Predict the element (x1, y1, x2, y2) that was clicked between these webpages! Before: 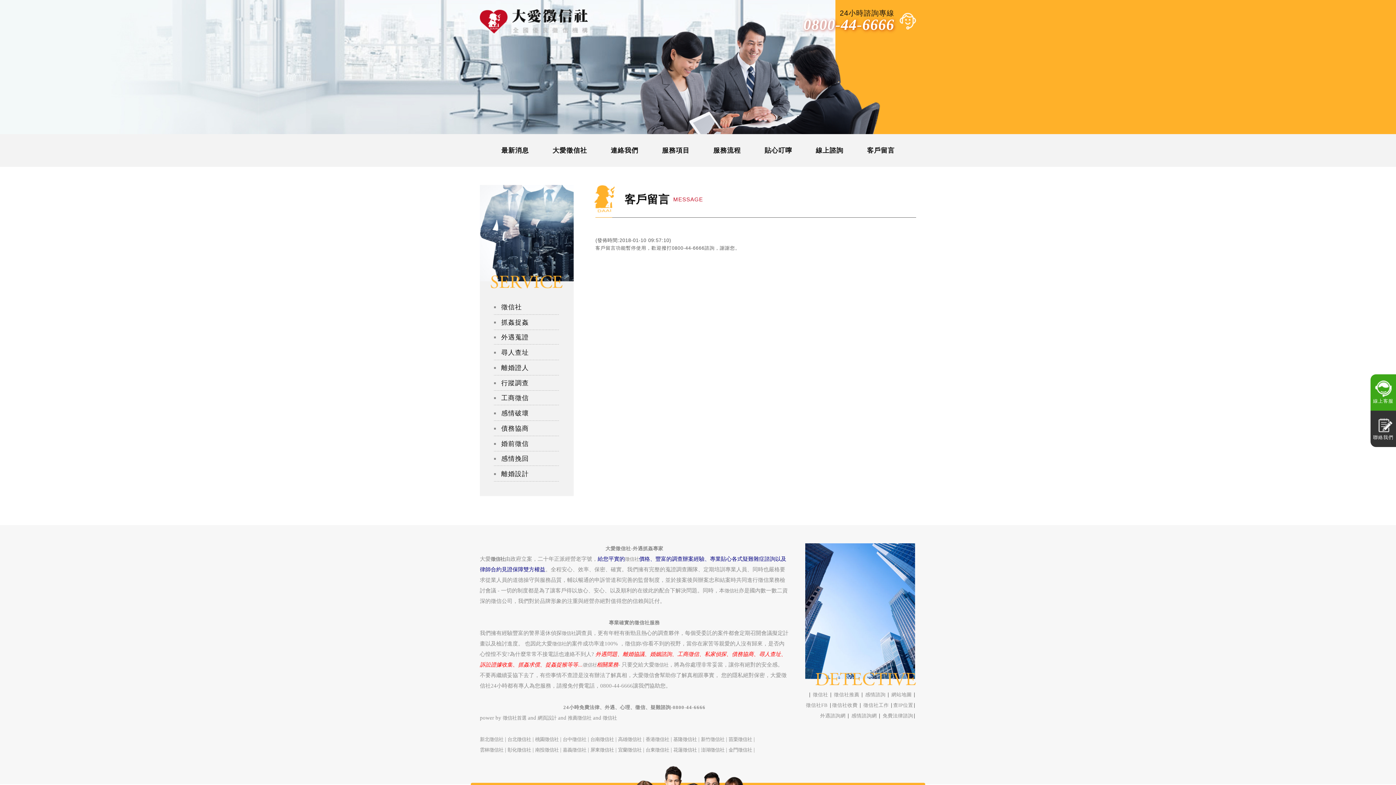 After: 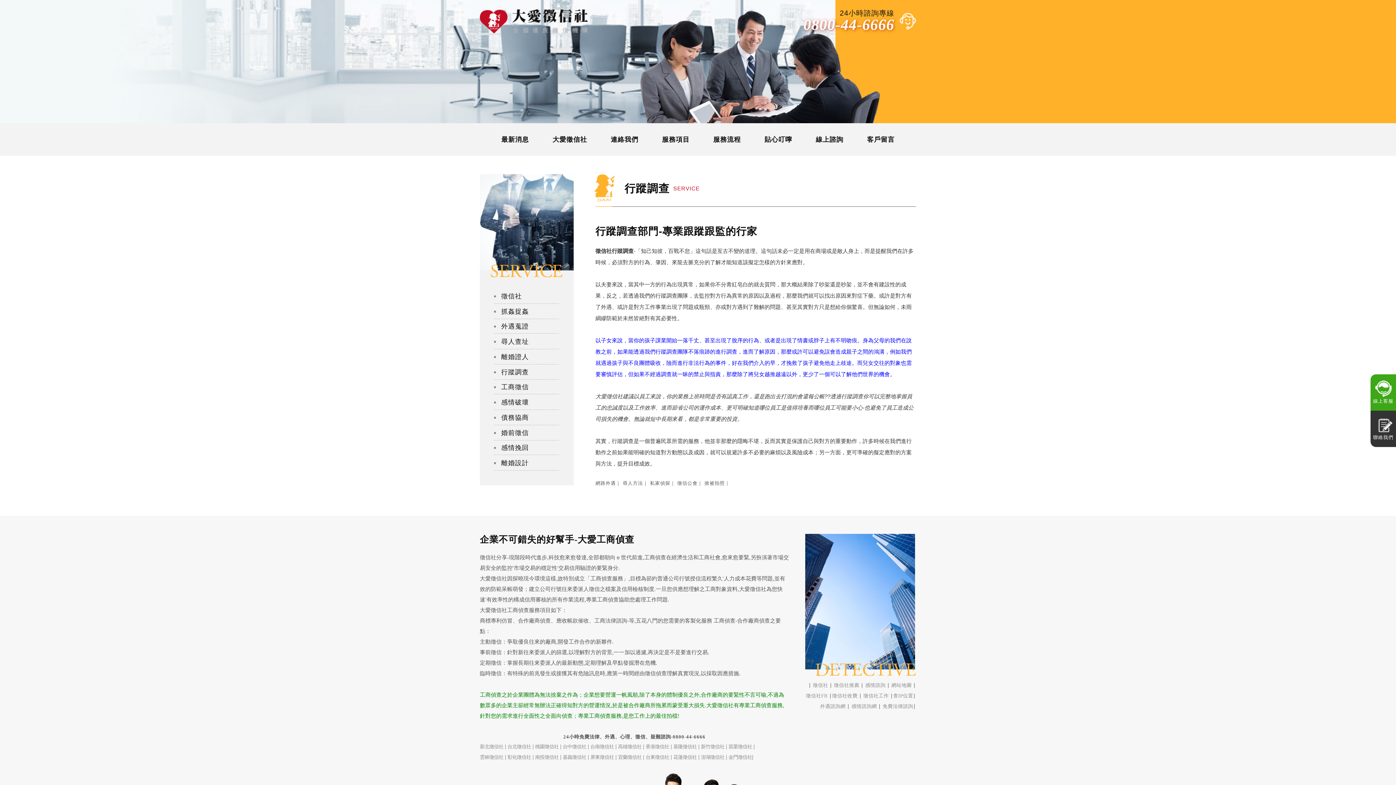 Action: bbox: (494, 379, 559, 390) label: 行蹤調查